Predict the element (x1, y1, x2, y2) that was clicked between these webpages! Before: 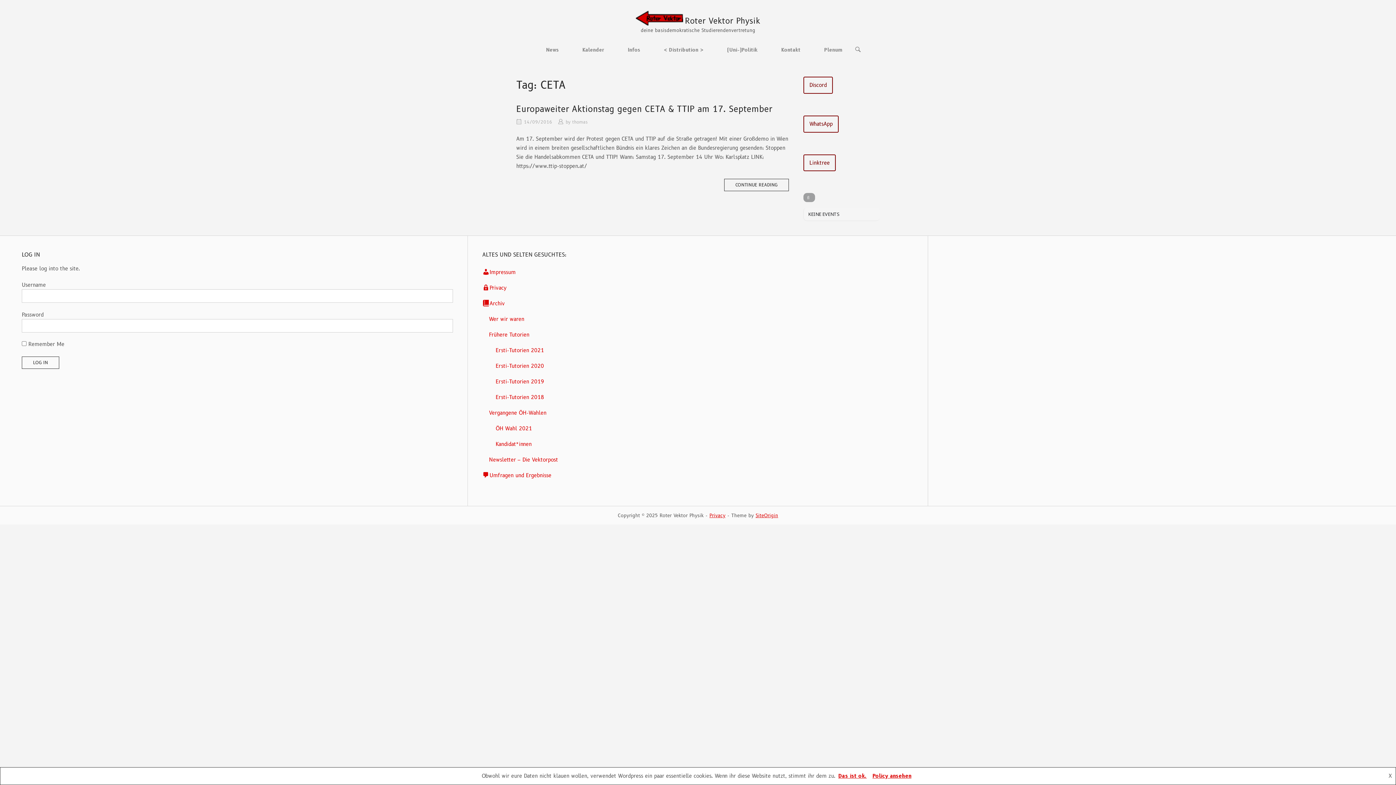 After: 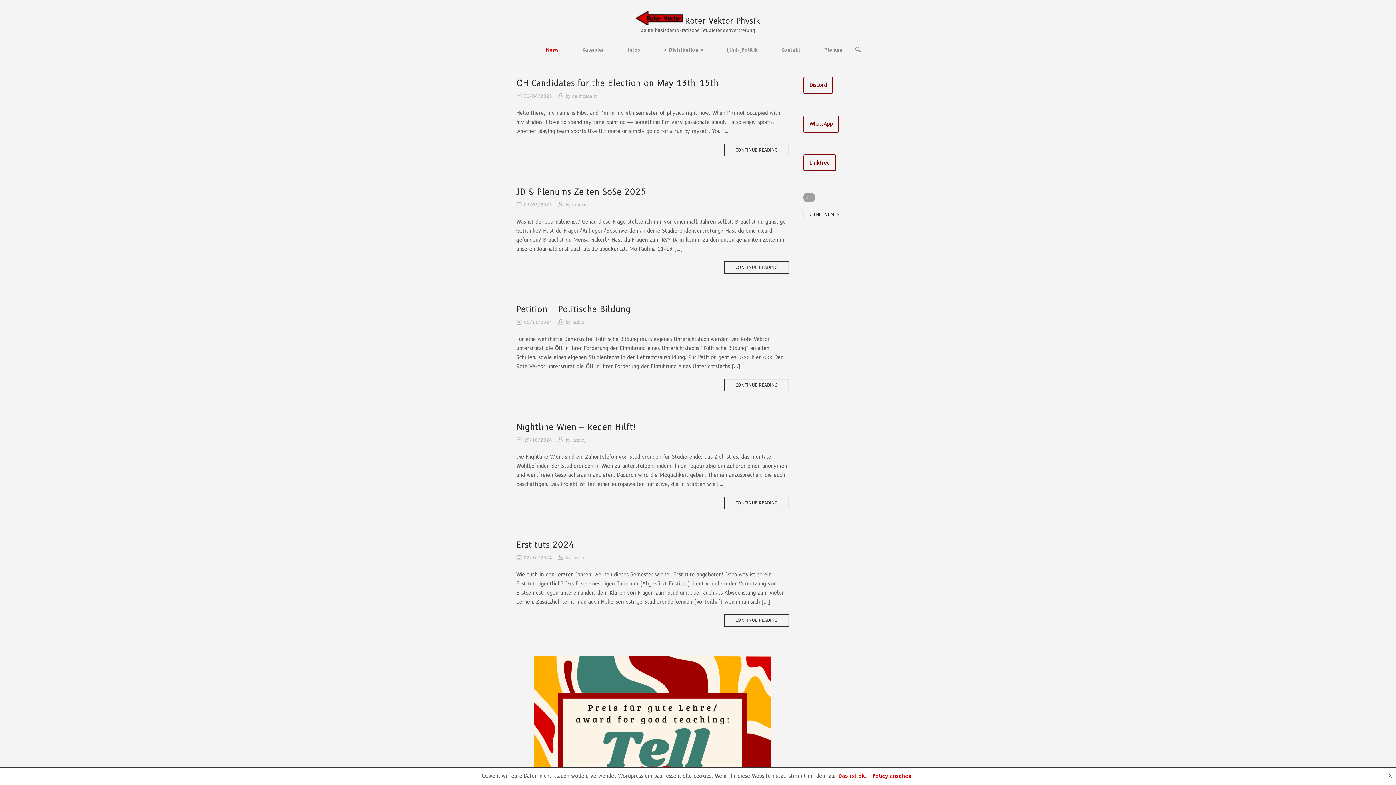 Action: label: News bbox: (535, 46, 569, 53)